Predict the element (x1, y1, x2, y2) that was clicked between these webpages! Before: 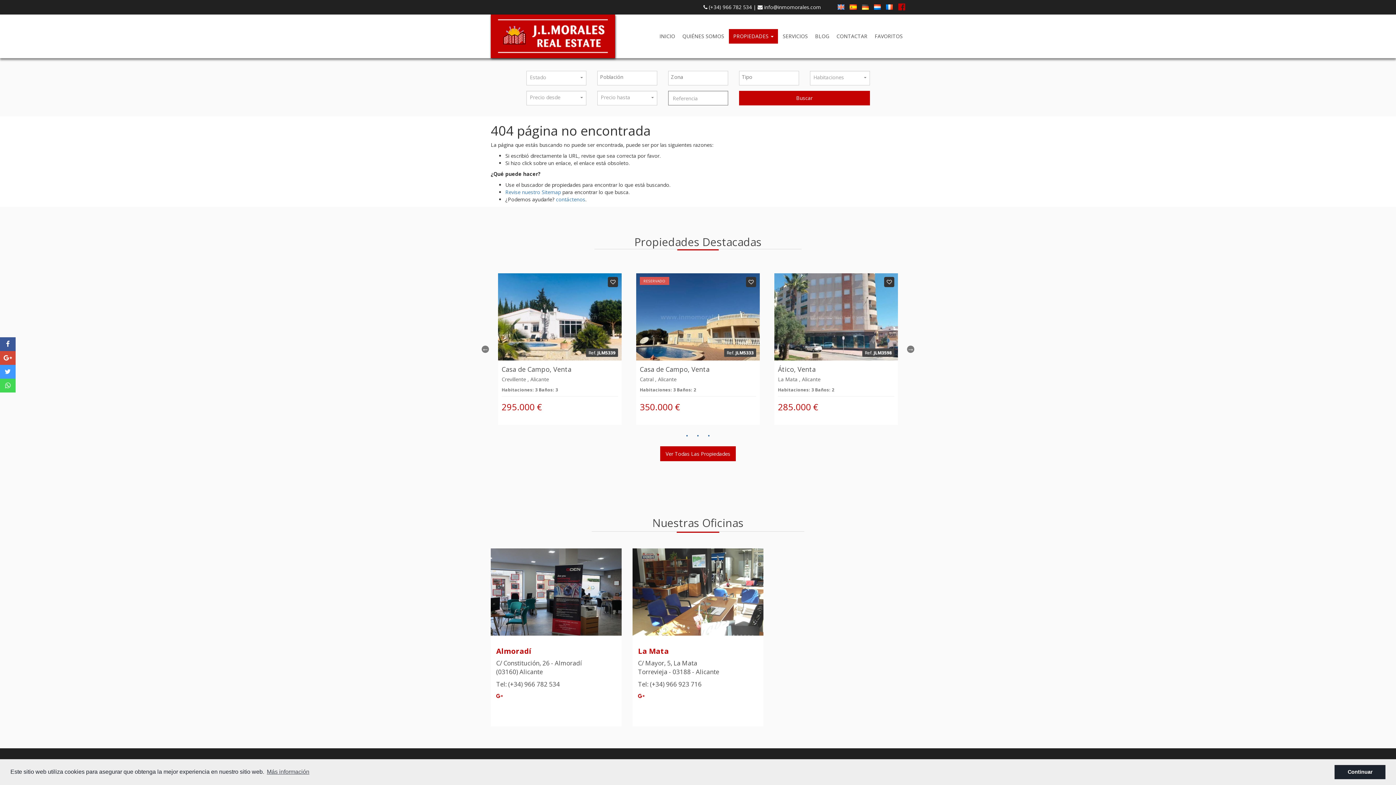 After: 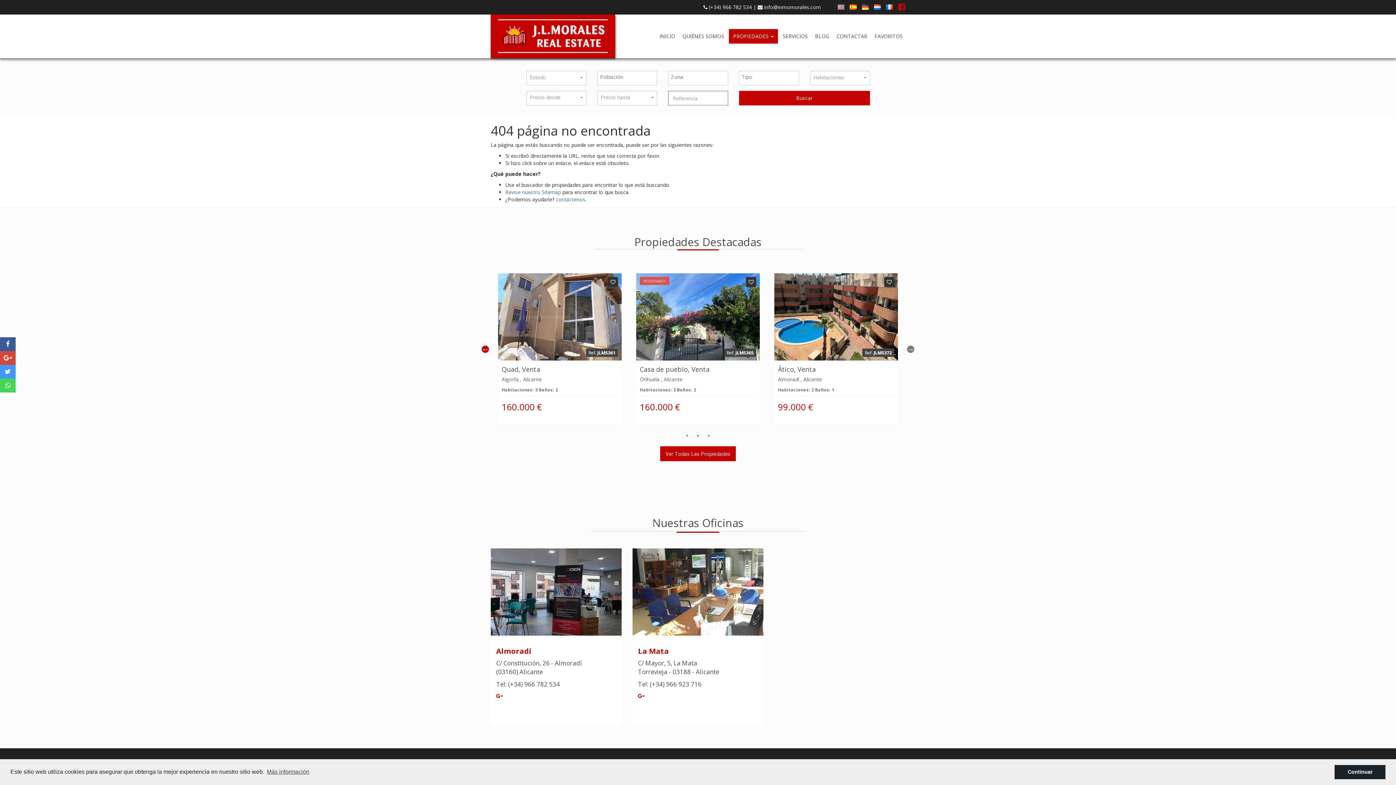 Action: bbox: (481, 345, 489, 352) label: Previous